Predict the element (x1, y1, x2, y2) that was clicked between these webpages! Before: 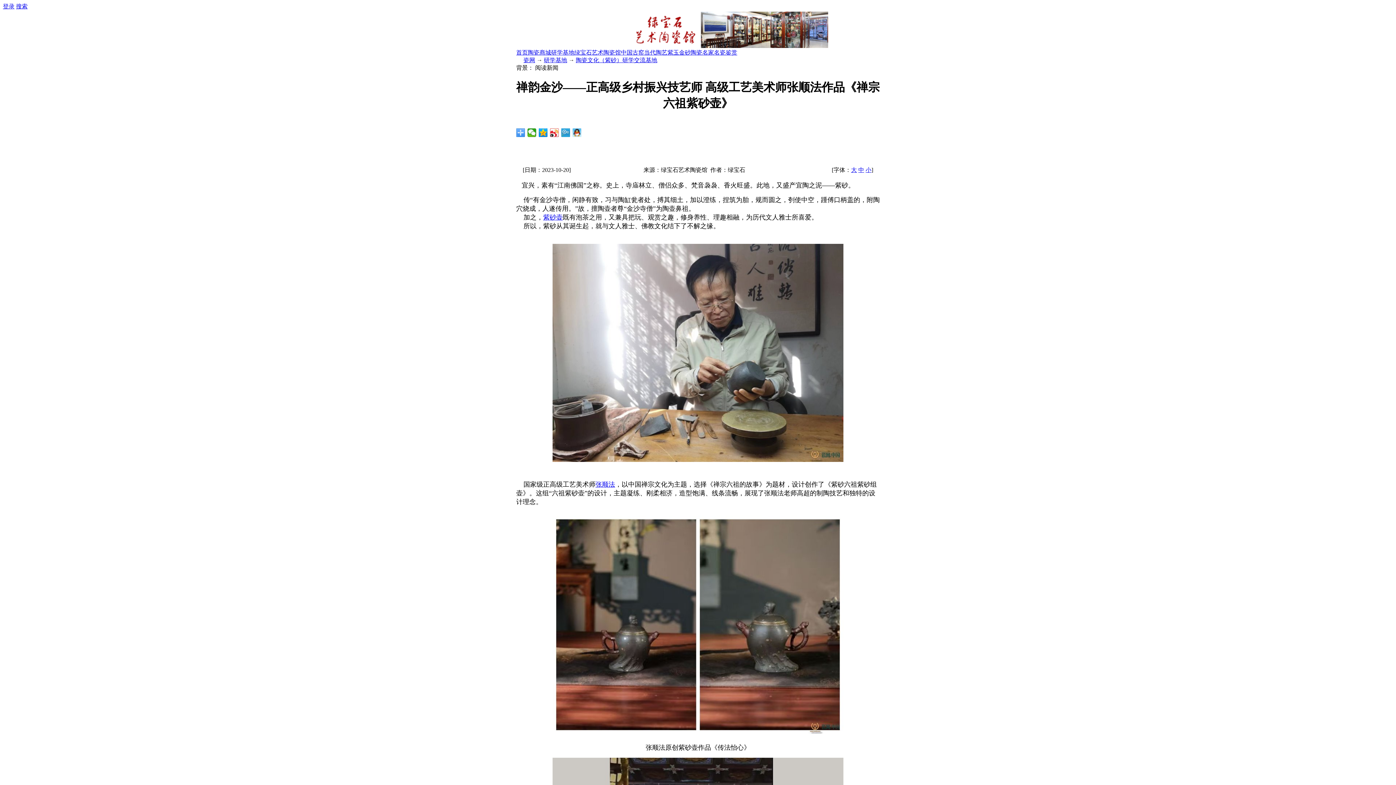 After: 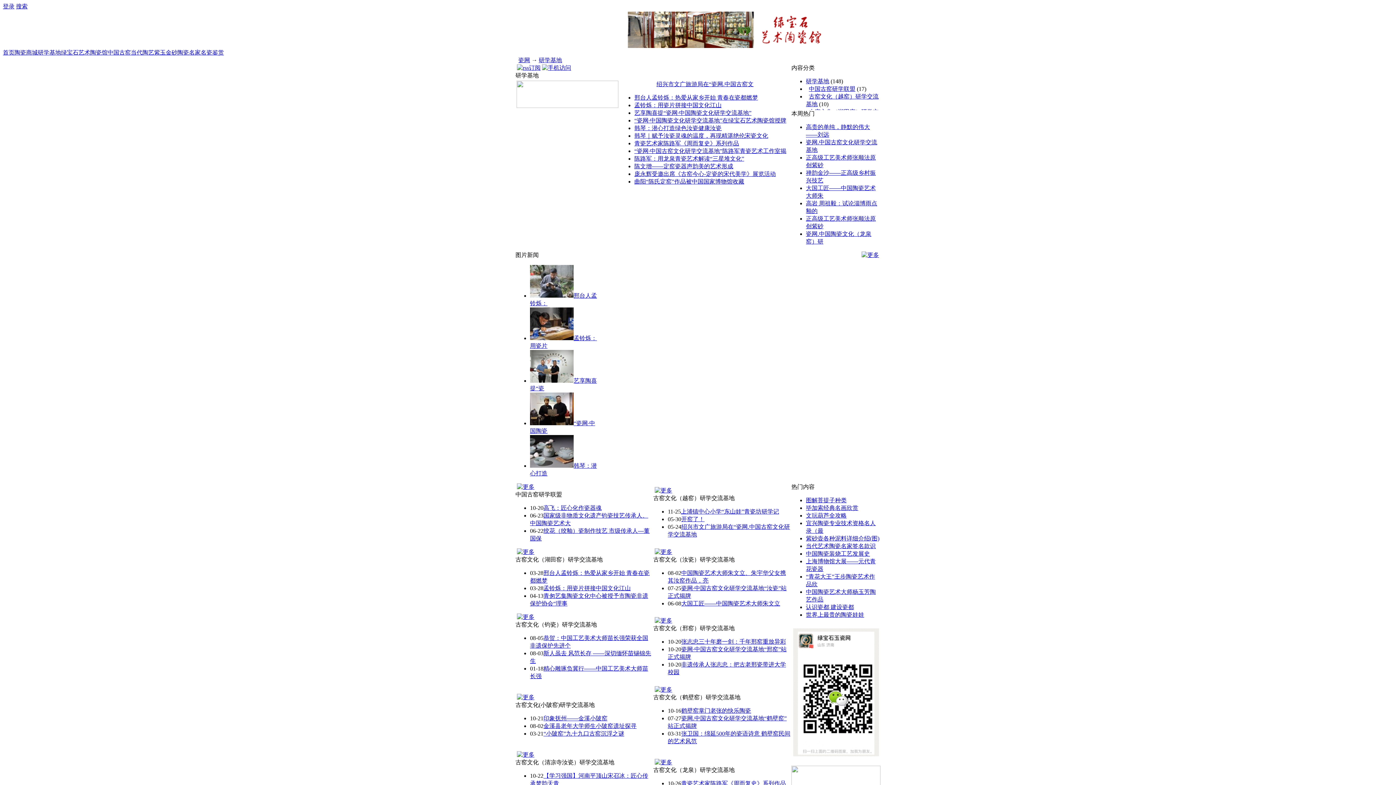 Action: bbox: (544, 57, 567, 63) label: 研学基地